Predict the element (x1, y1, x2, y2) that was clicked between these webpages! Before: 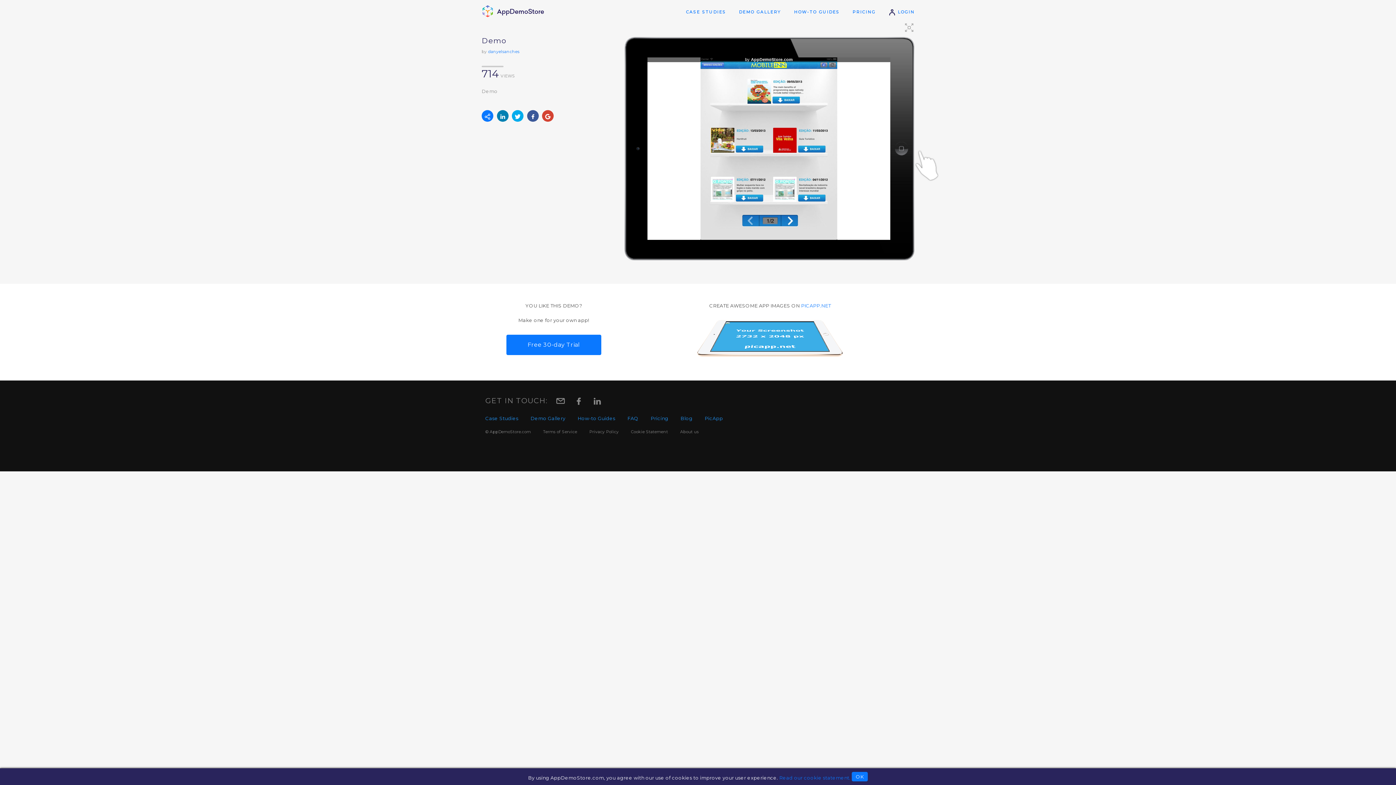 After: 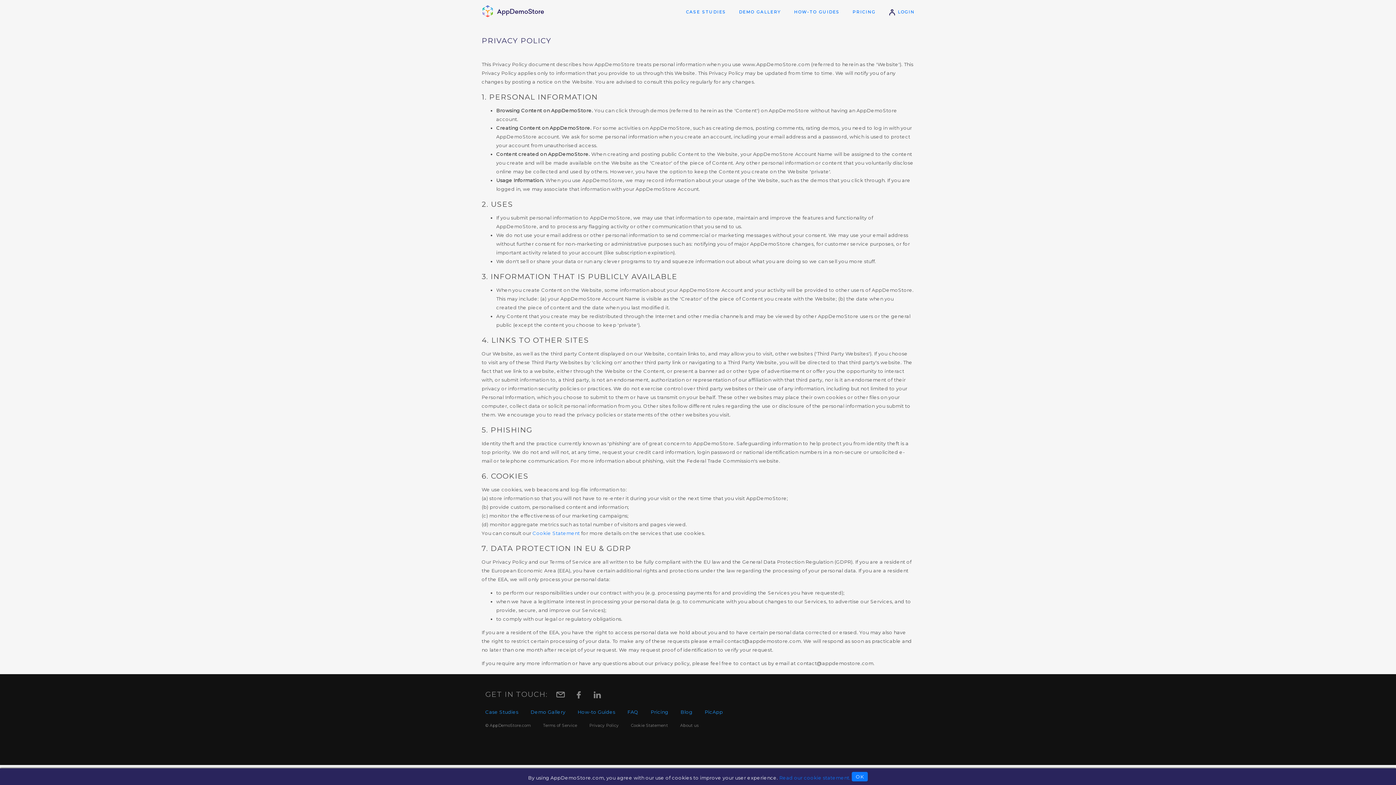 Action: bbox: (585, 425, 622, 438) label: Privacy Policy